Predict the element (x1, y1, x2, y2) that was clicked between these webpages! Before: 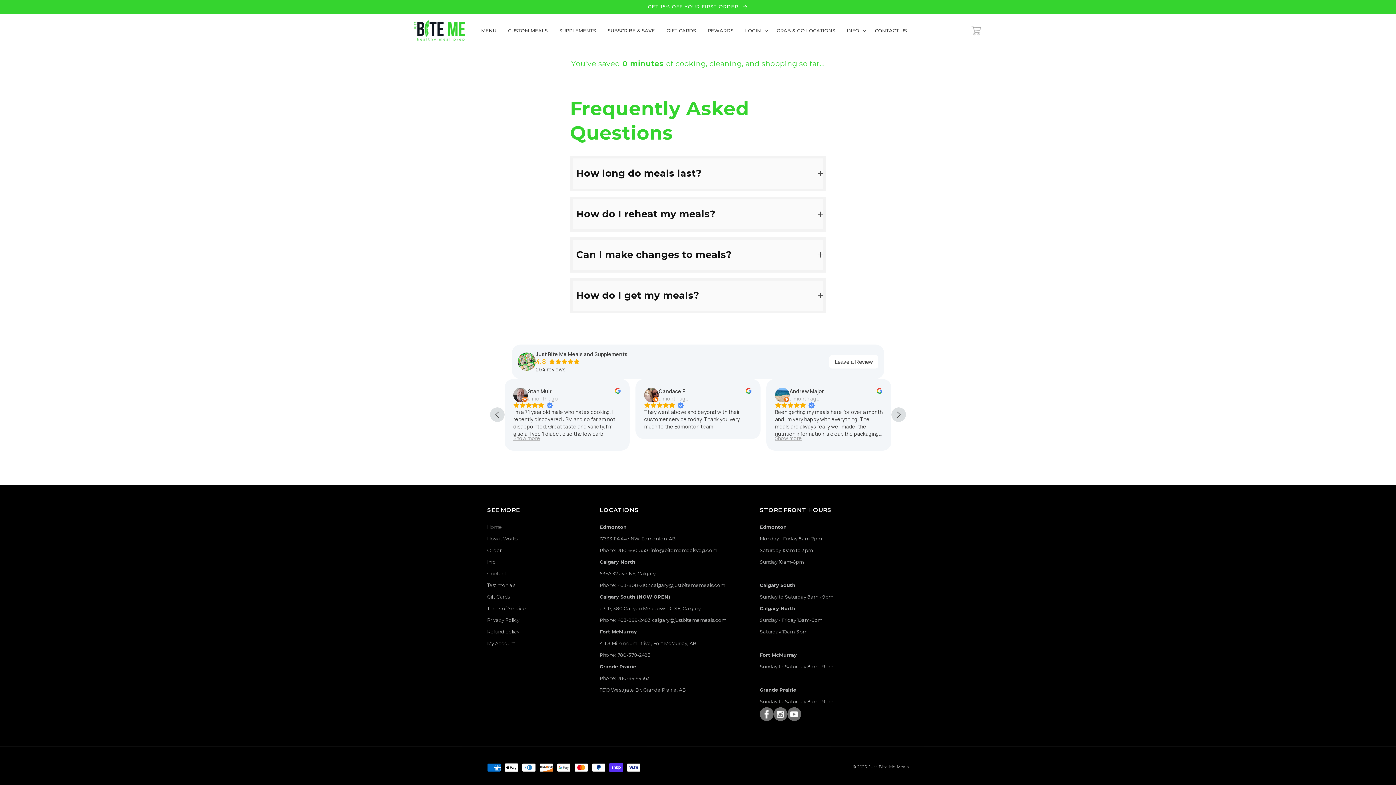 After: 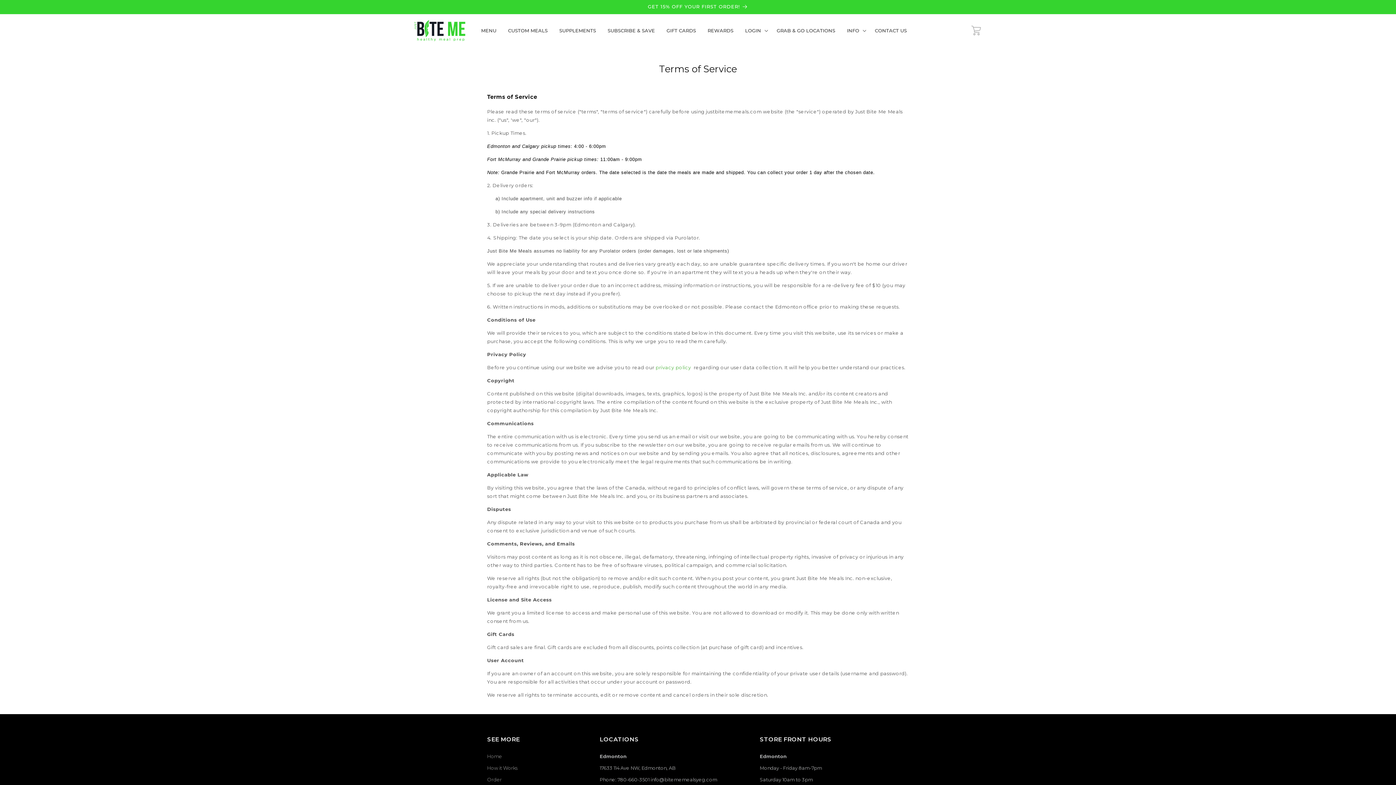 Action: bbox: (487, 604, 526, 613) label: Terms of Service